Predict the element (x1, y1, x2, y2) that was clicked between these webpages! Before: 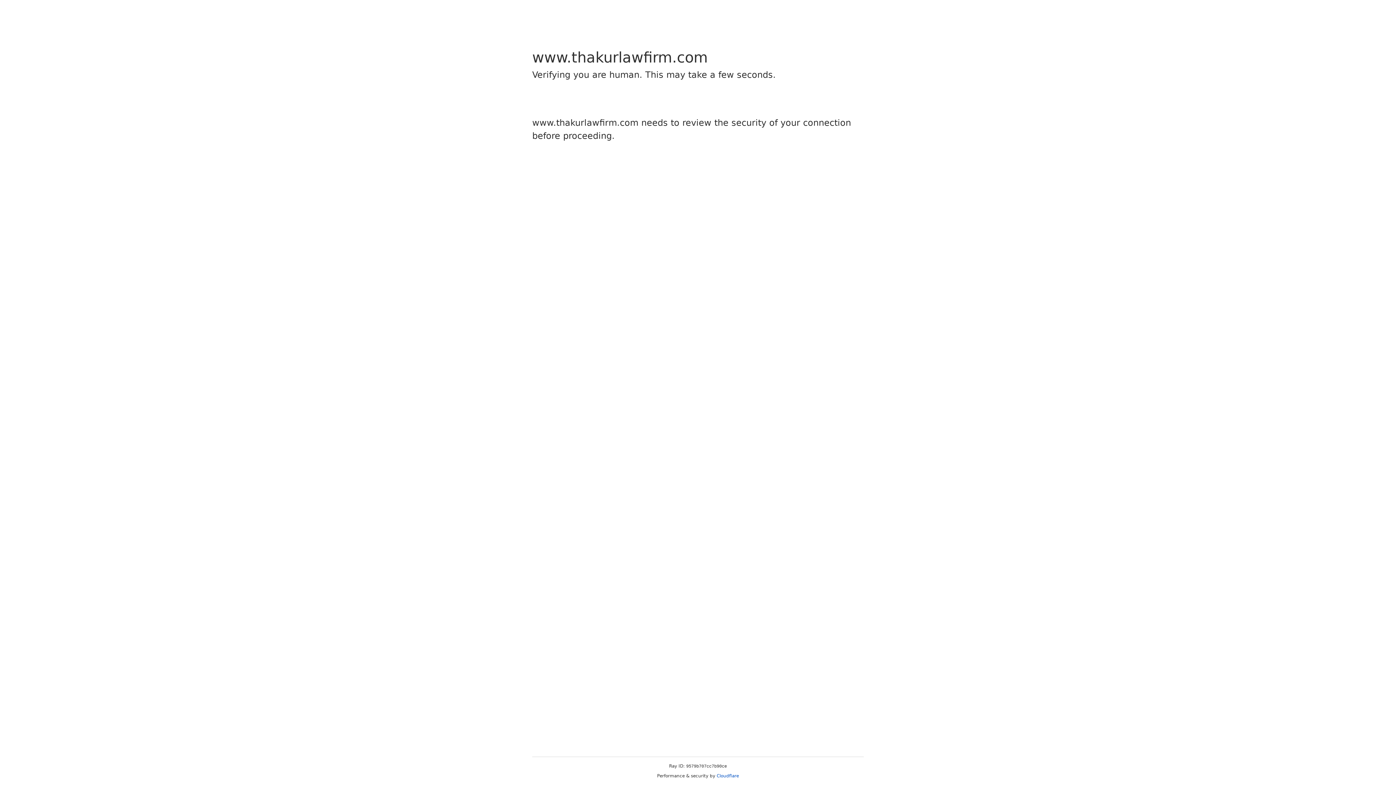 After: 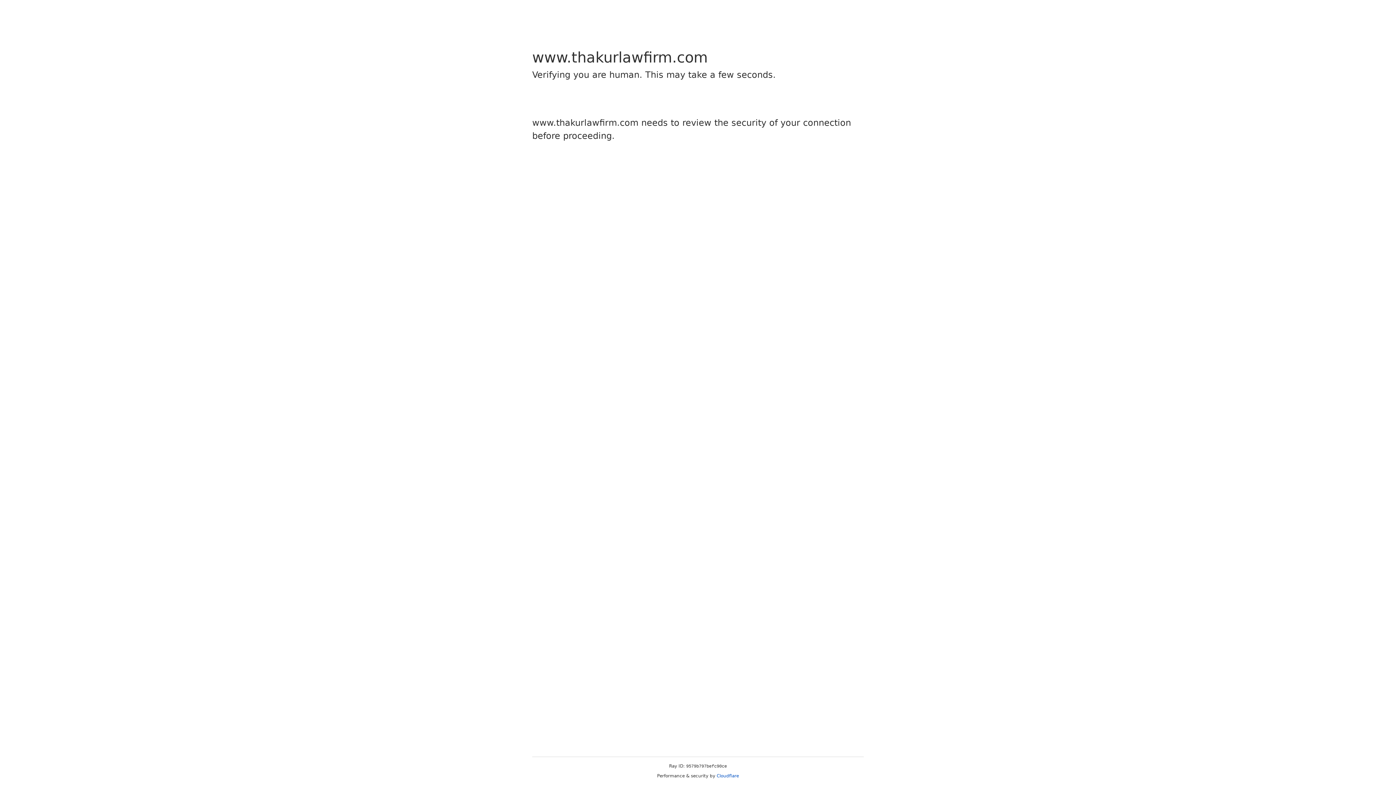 Action: label: Cloudflare bbox: (716, 773, 739, 778)